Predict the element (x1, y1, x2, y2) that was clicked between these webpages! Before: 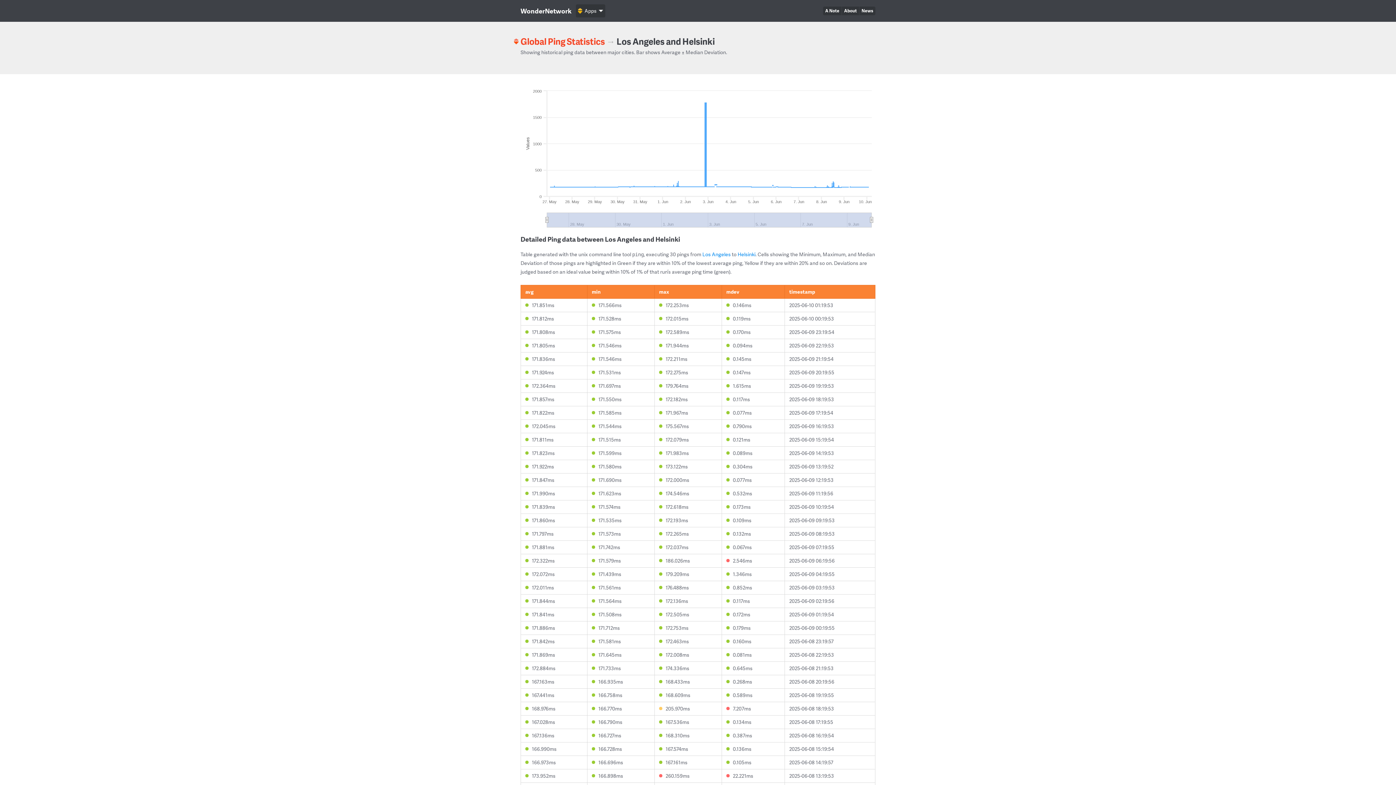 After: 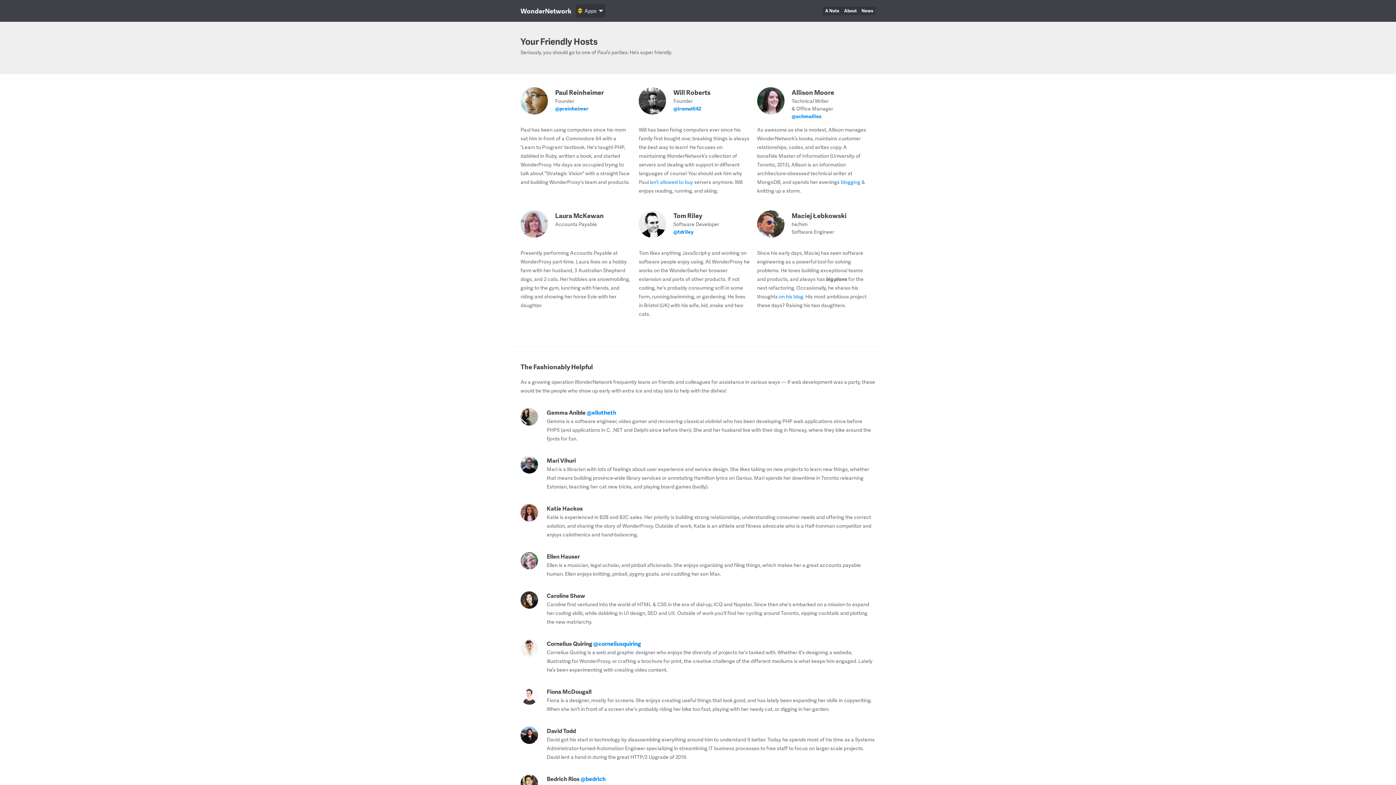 Action: bbox: (842, 6, 859, 15) label: About